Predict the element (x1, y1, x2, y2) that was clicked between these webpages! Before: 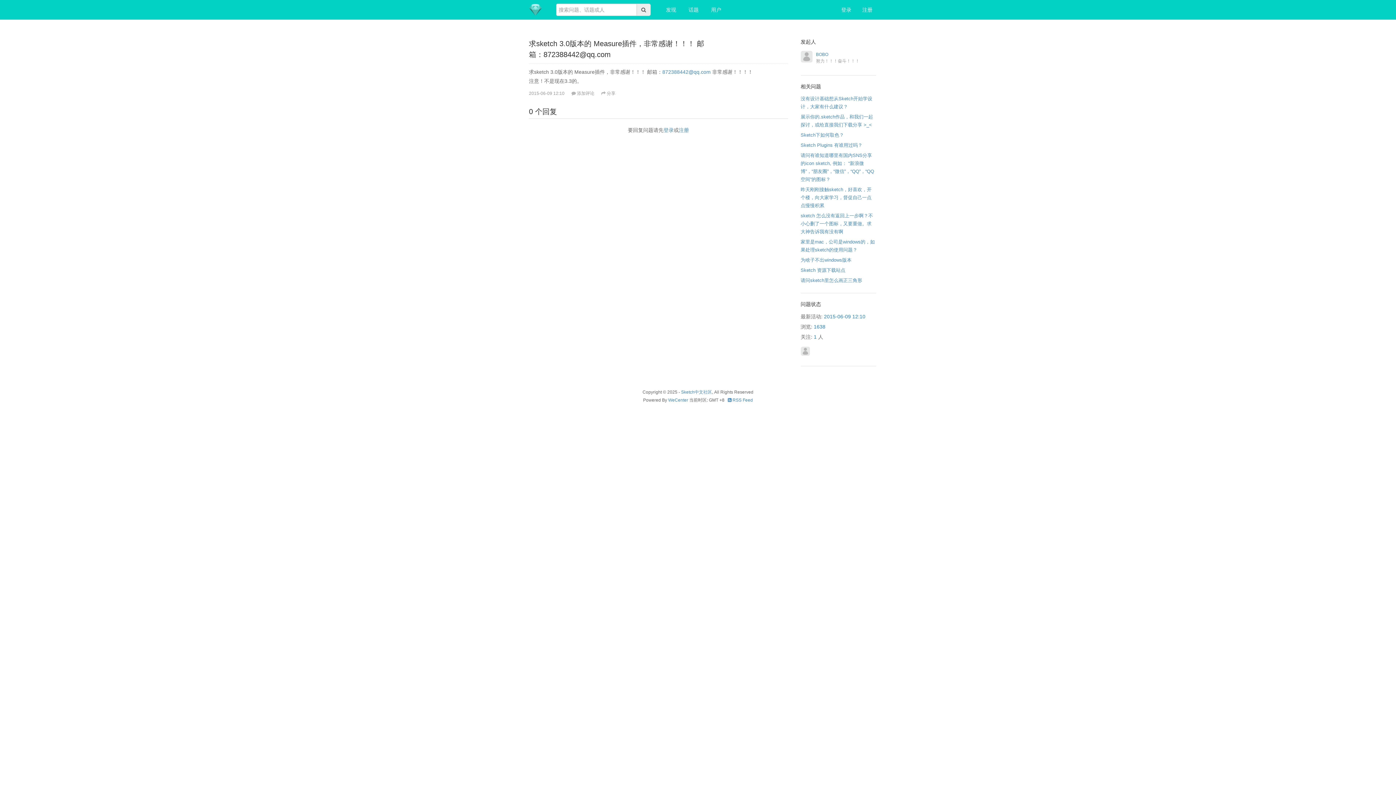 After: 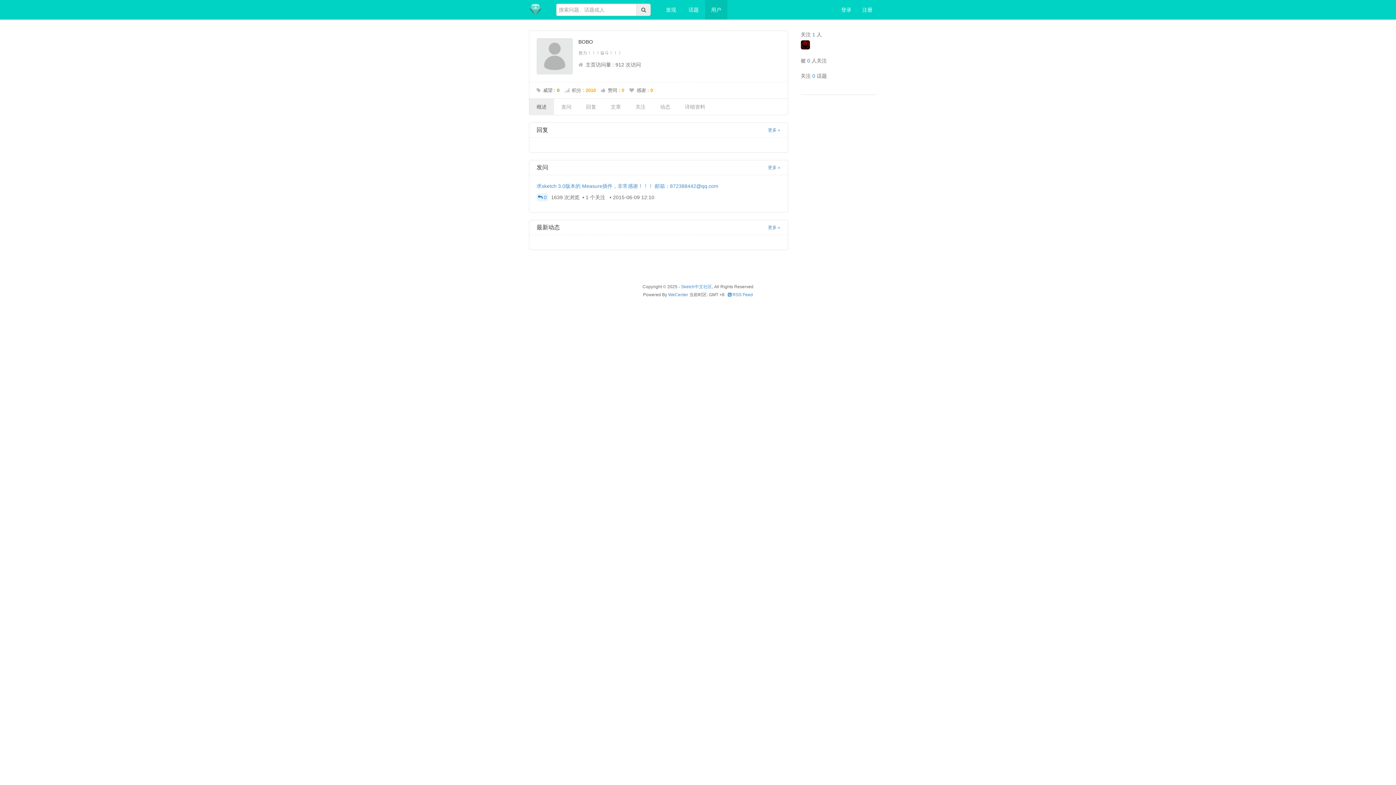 Action: bbox: (800, 348, 810, 354)